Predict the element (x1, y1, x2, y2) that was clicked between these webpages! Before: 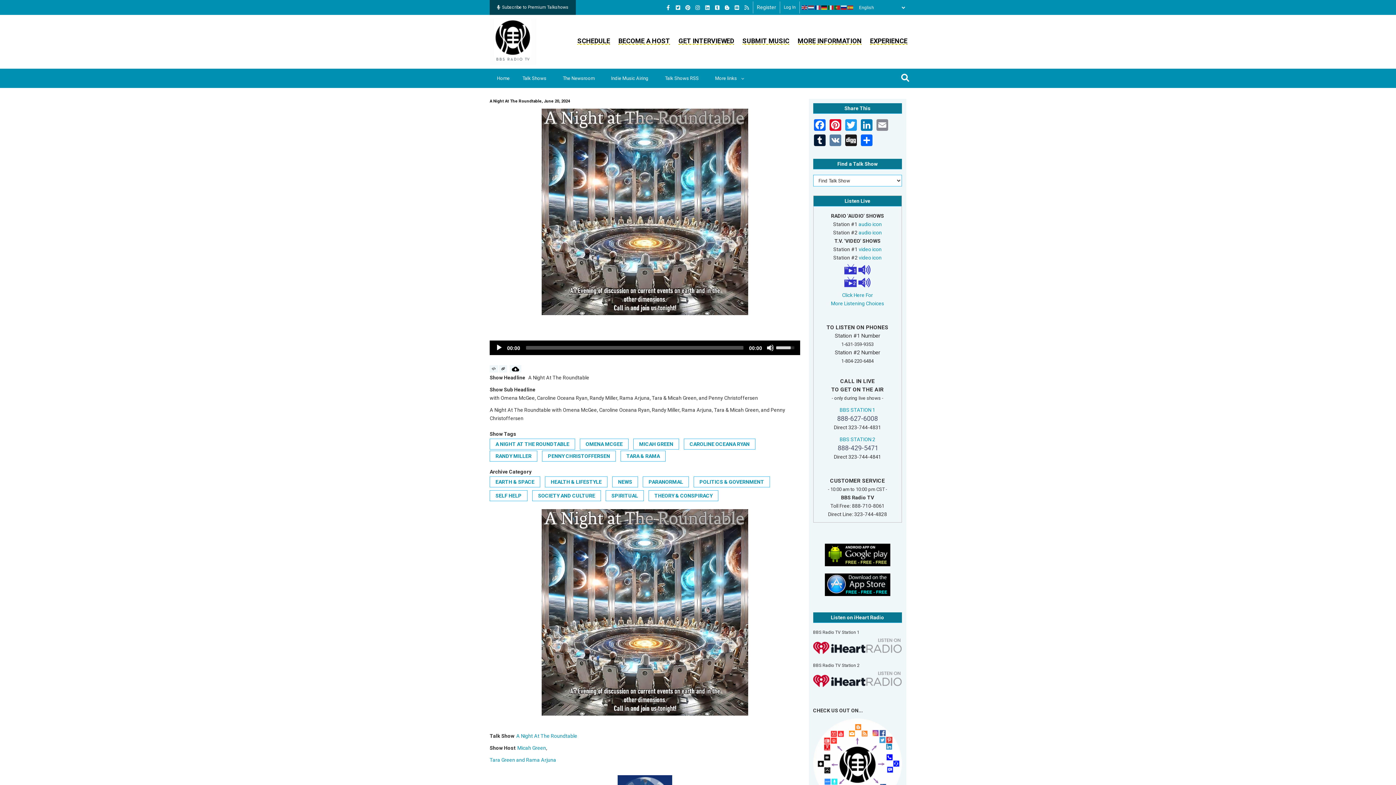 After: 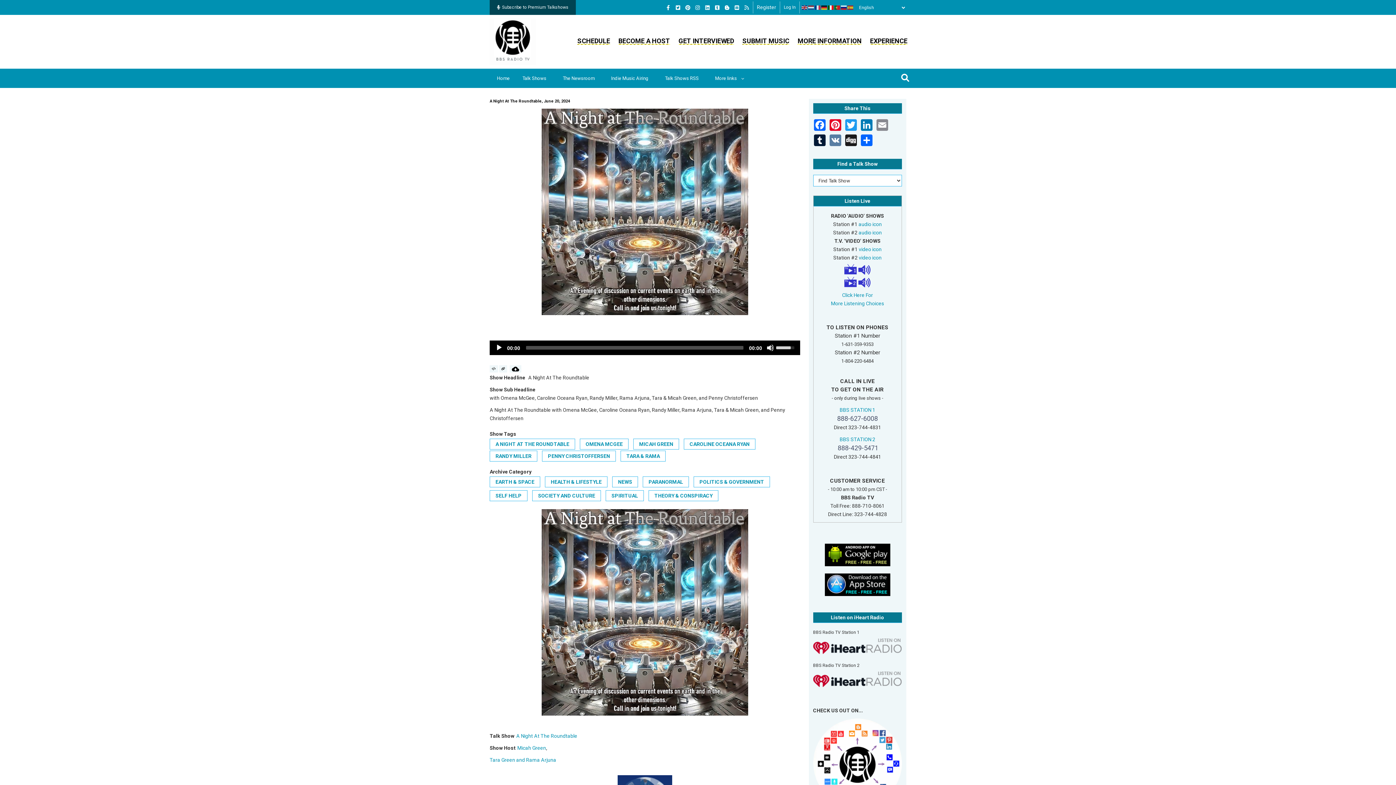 Action: bbox: (828, 4, 834, 10)